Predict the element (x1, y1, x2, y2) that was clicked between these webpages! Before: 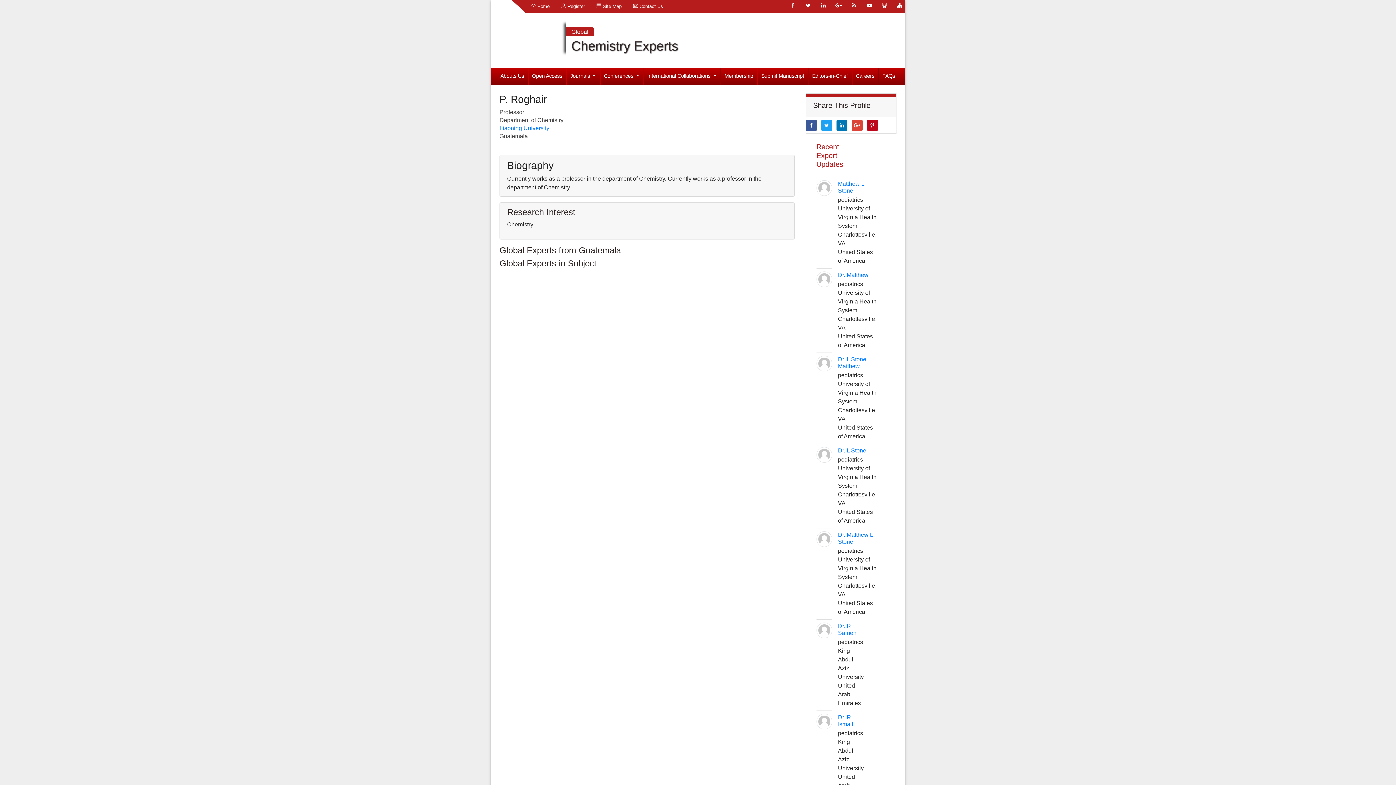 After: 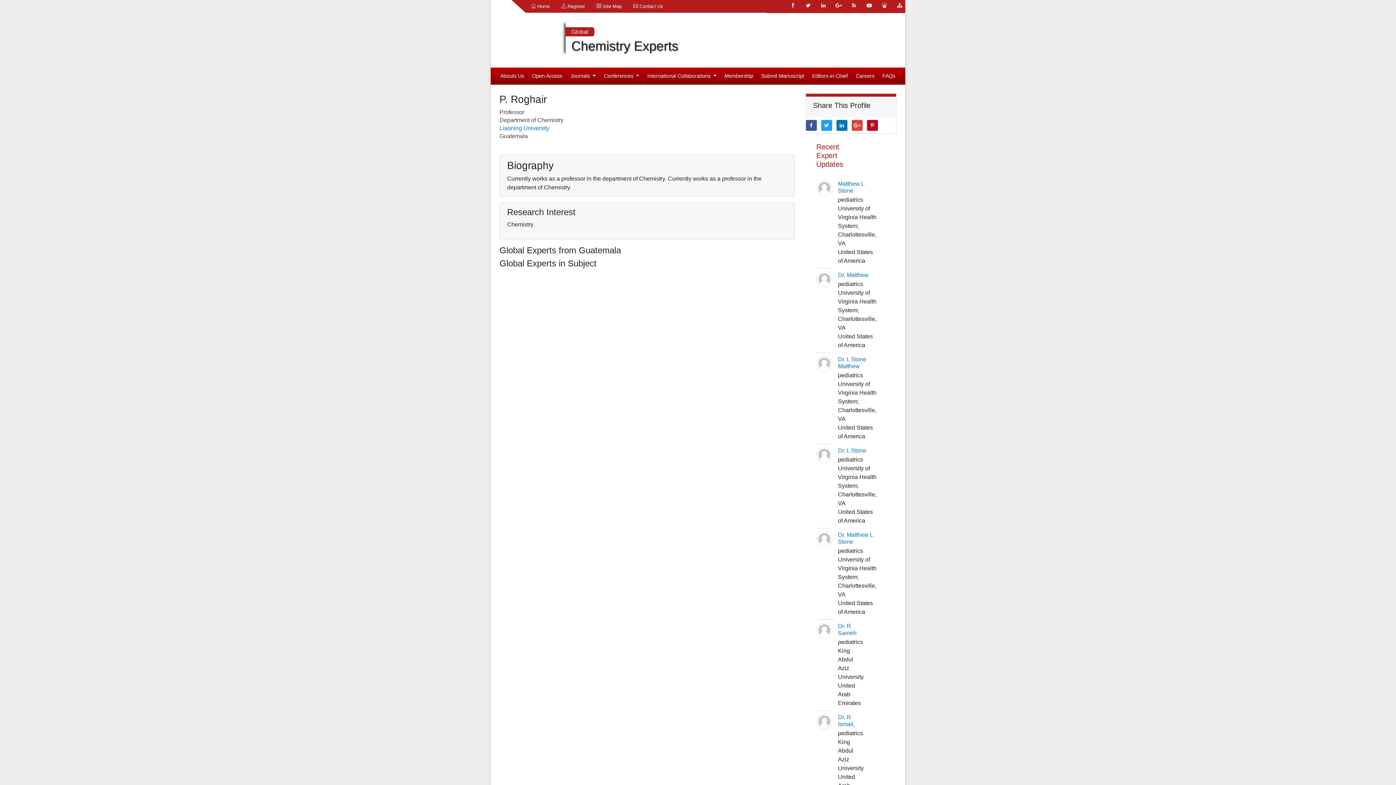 Action: bbox: (867, 119, 878, 130)